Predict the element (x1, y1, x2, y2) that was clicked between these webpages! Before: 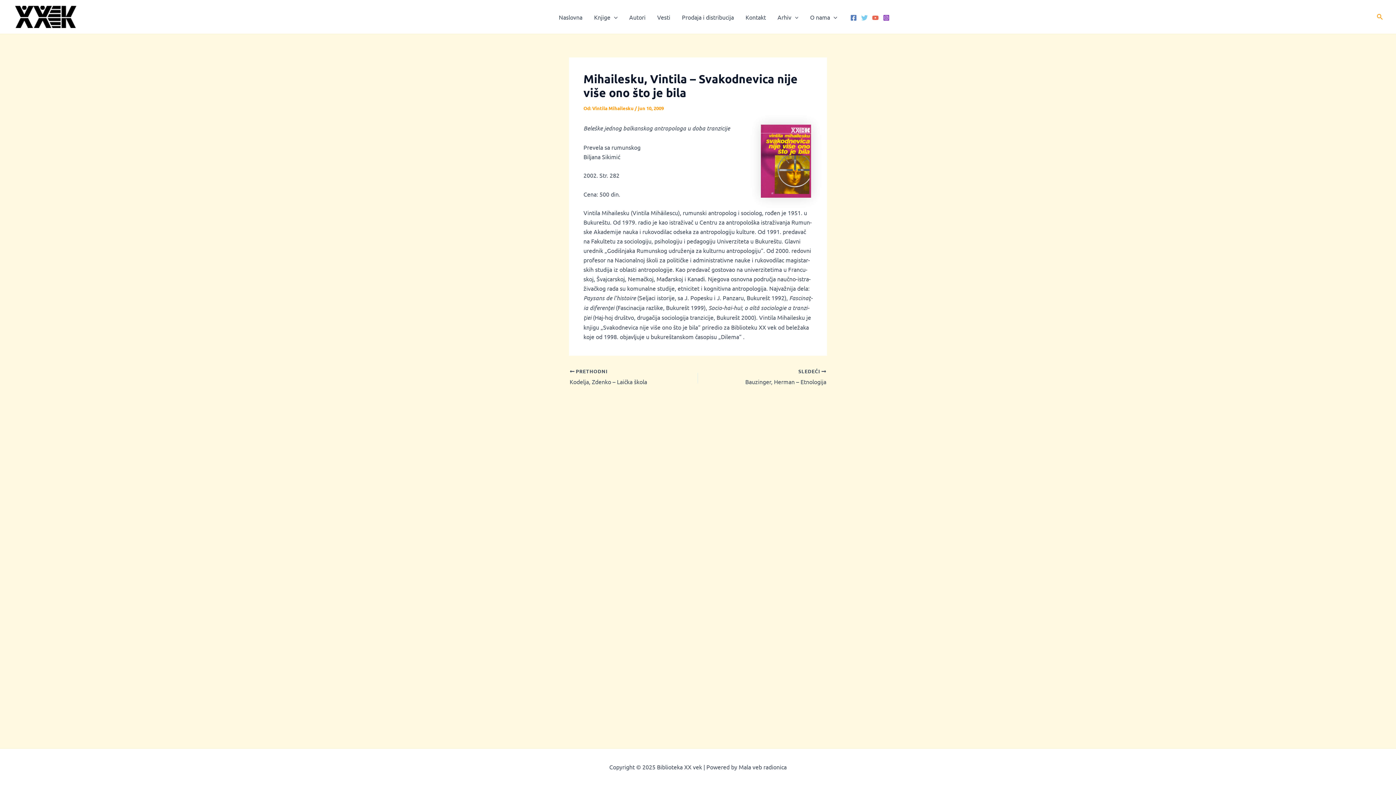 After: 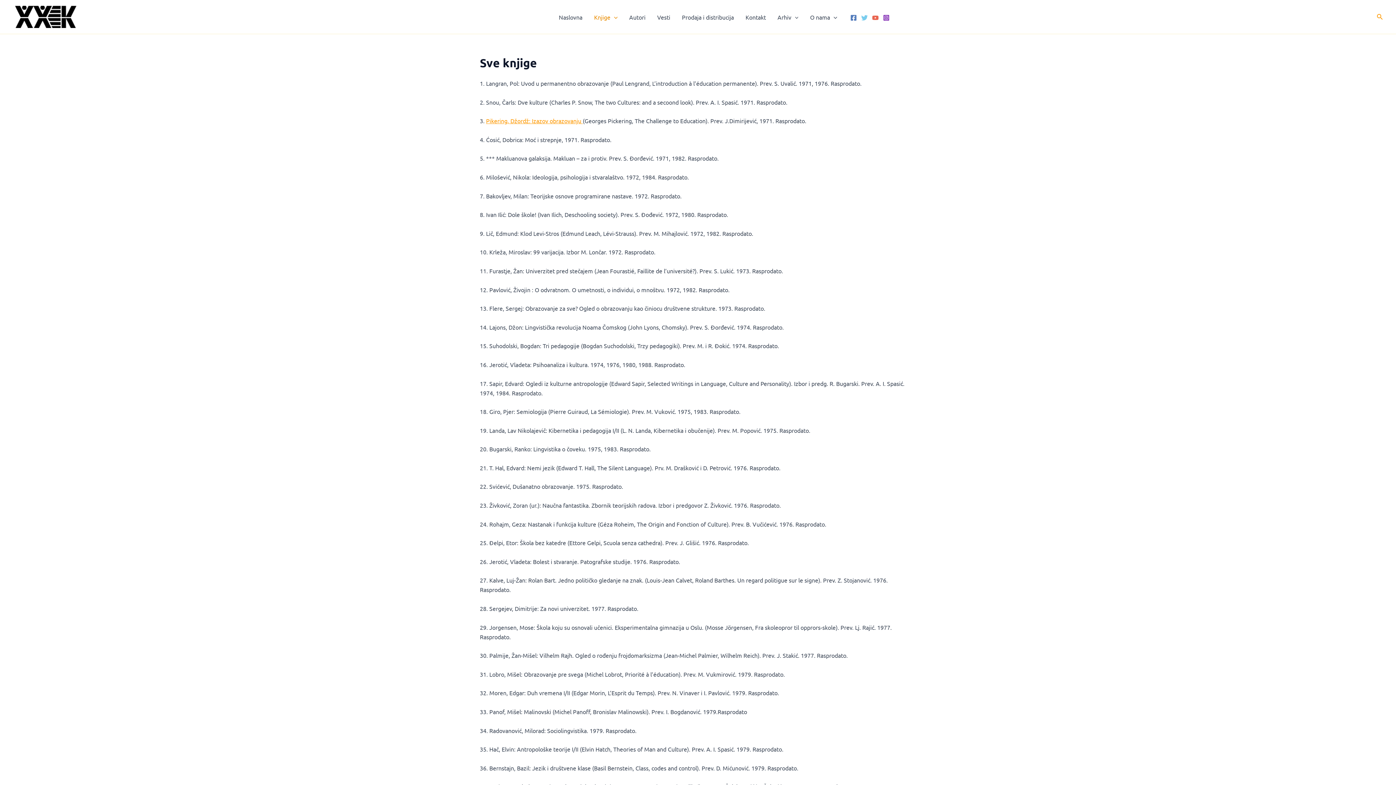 Action: bbox: (588, 2, 623, 31) label: Knjige